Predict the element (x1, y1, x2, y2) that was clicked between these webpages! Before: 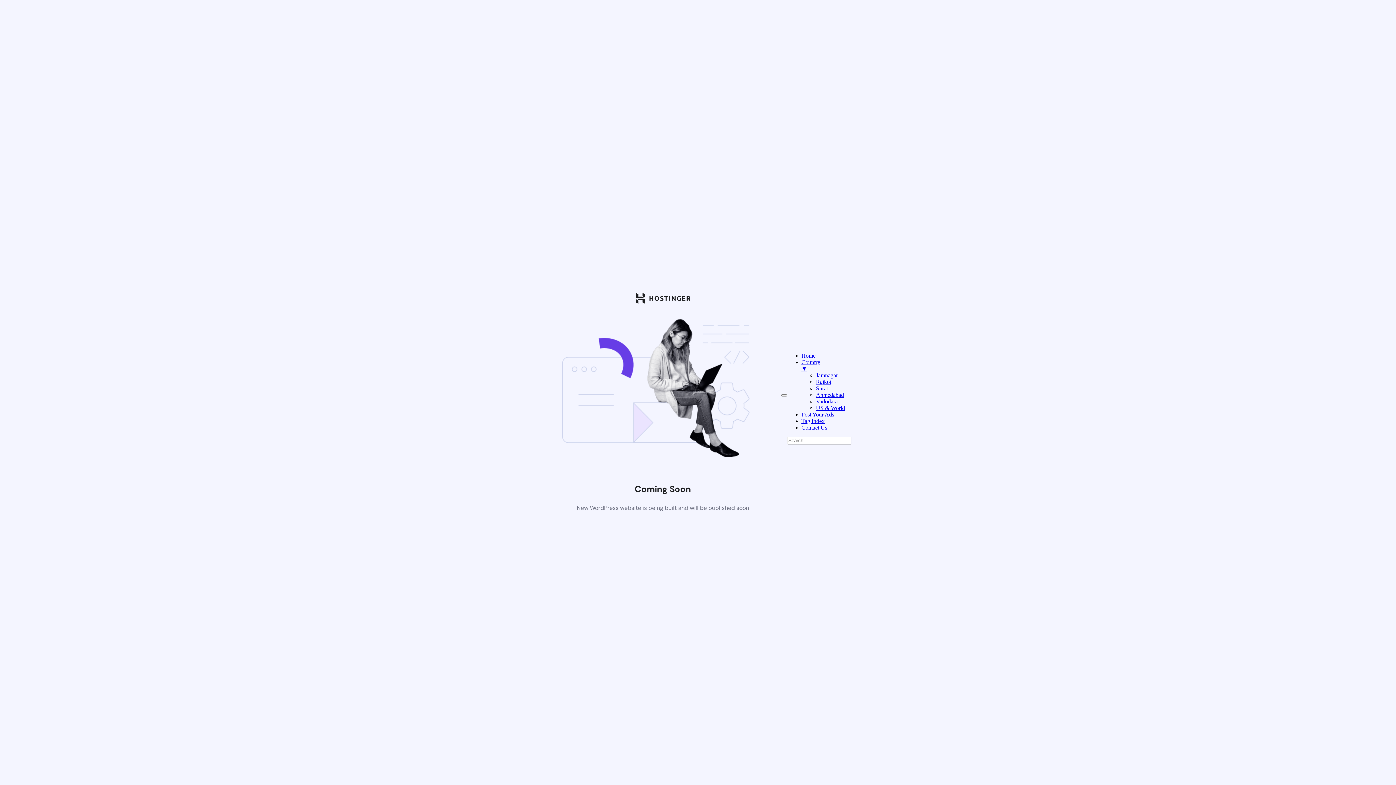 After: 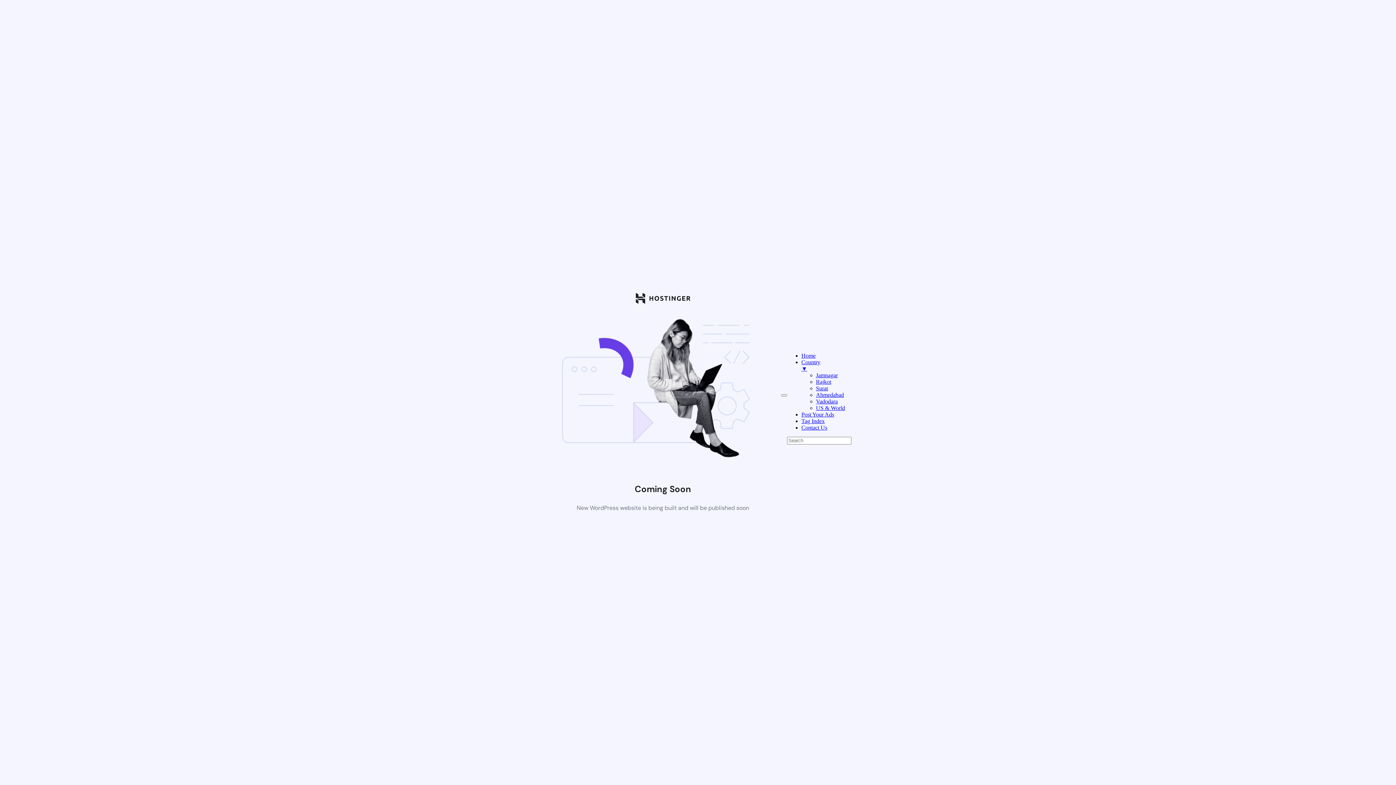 Action: bbox: (801, 359, 851, 372) label: Country
▼